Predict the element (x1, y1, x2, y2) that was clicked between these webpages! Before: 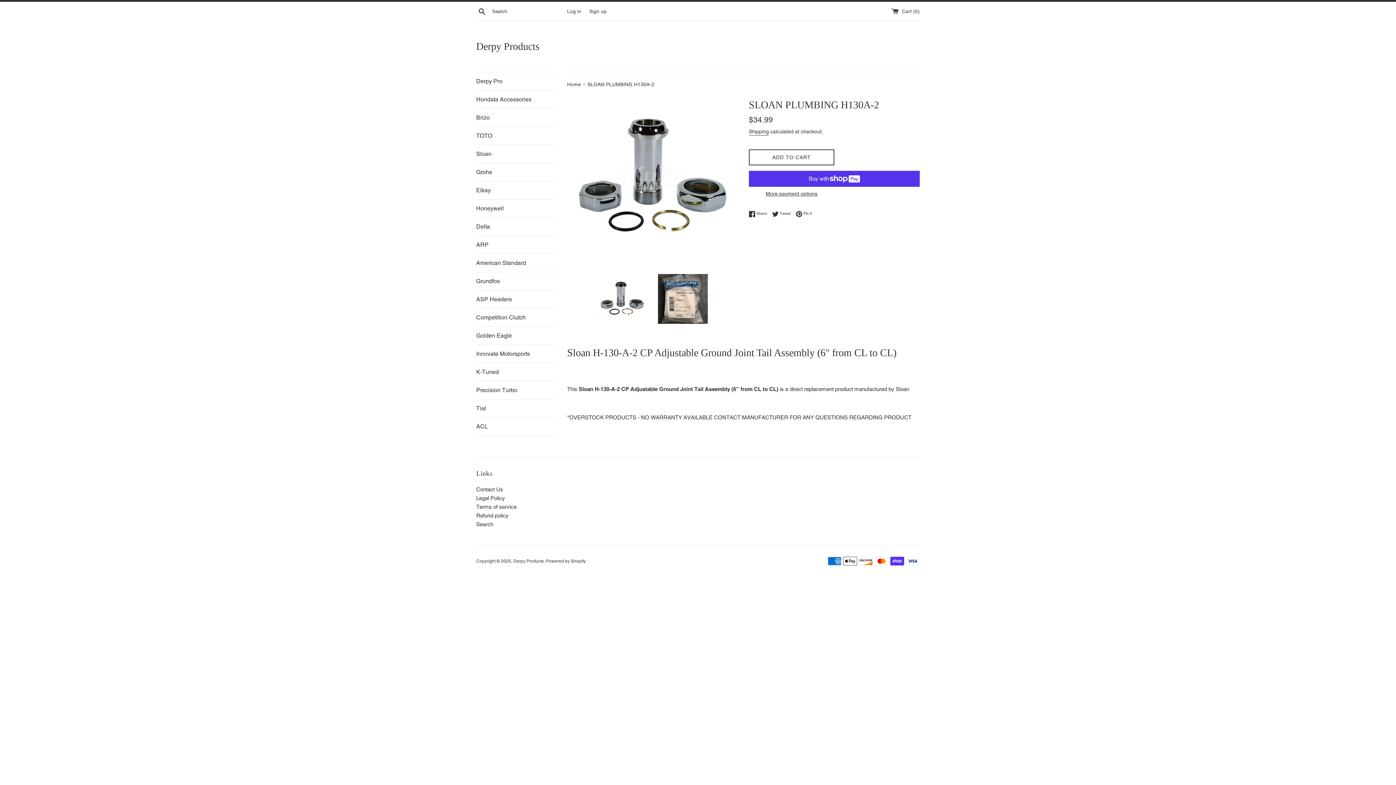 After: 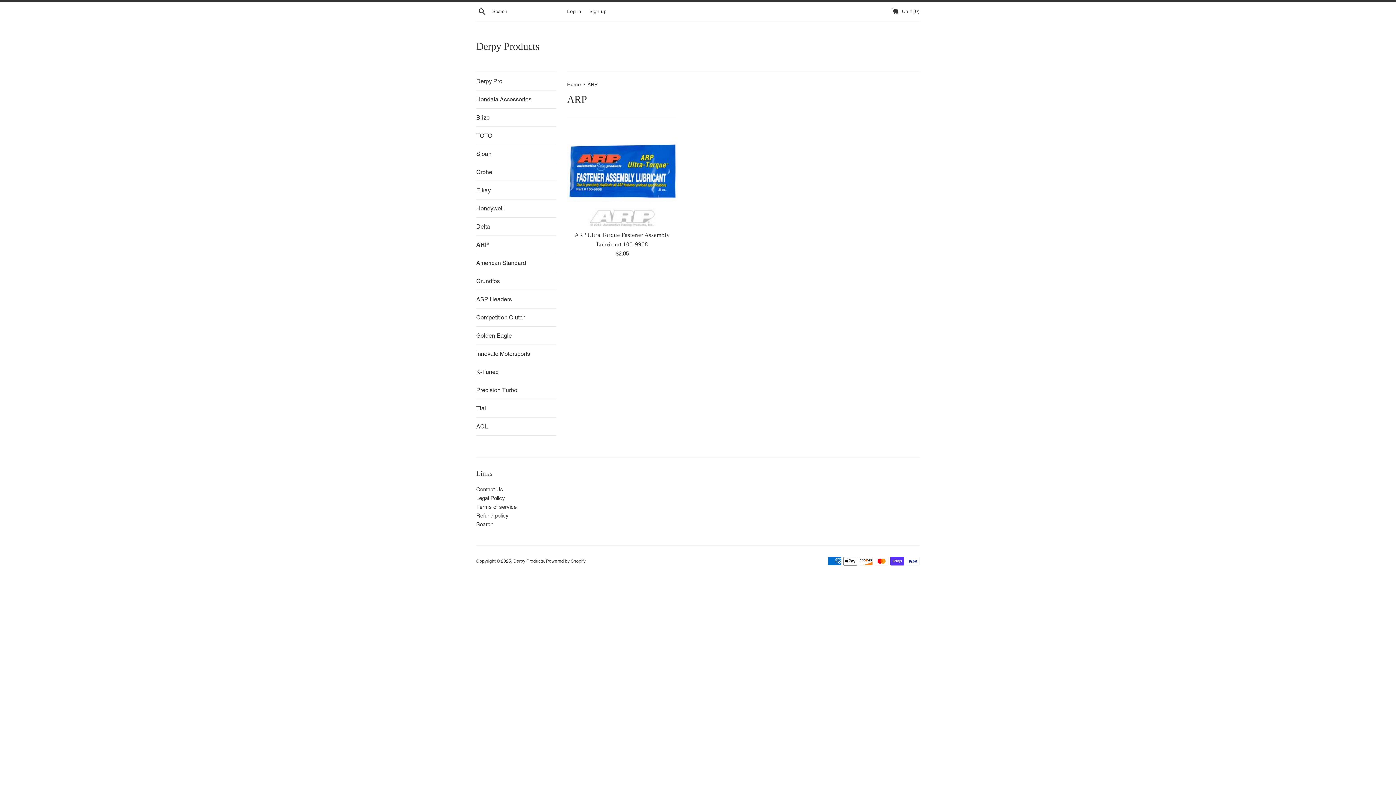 Action: bbox: (476, 236, 556, 253) label: ARP